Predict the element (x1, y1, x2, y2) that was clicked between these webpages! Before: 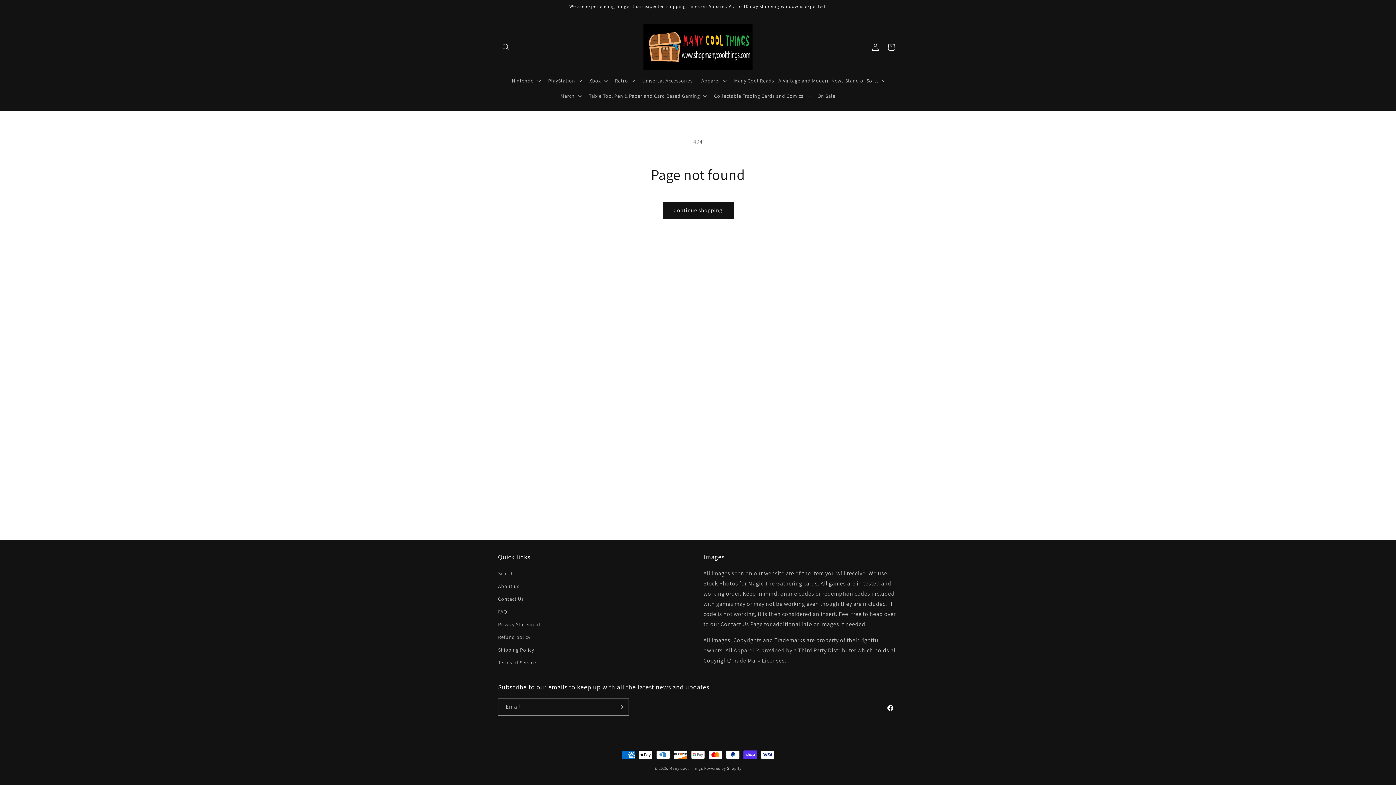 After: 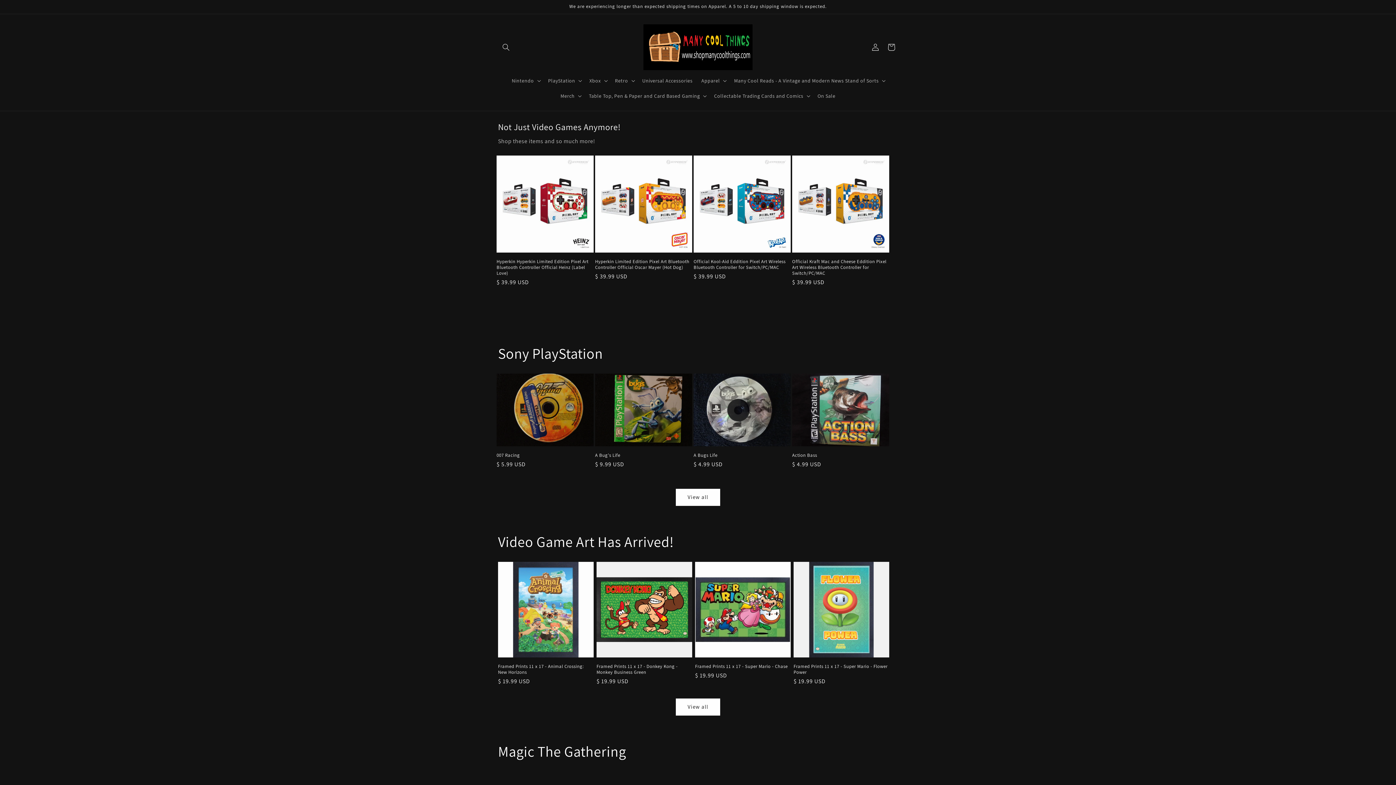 Action: bbox: (669, 766, 703, 771) label: Many Cool Things